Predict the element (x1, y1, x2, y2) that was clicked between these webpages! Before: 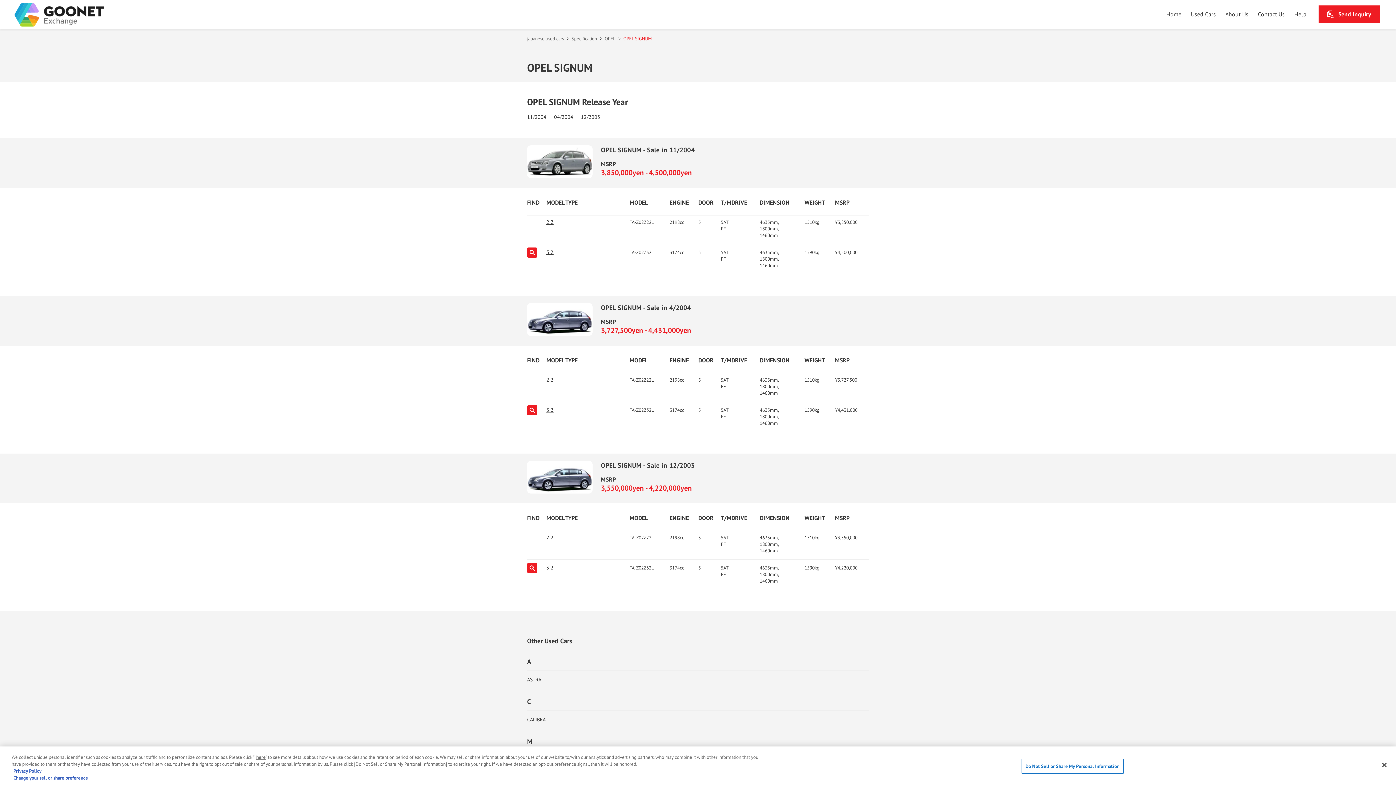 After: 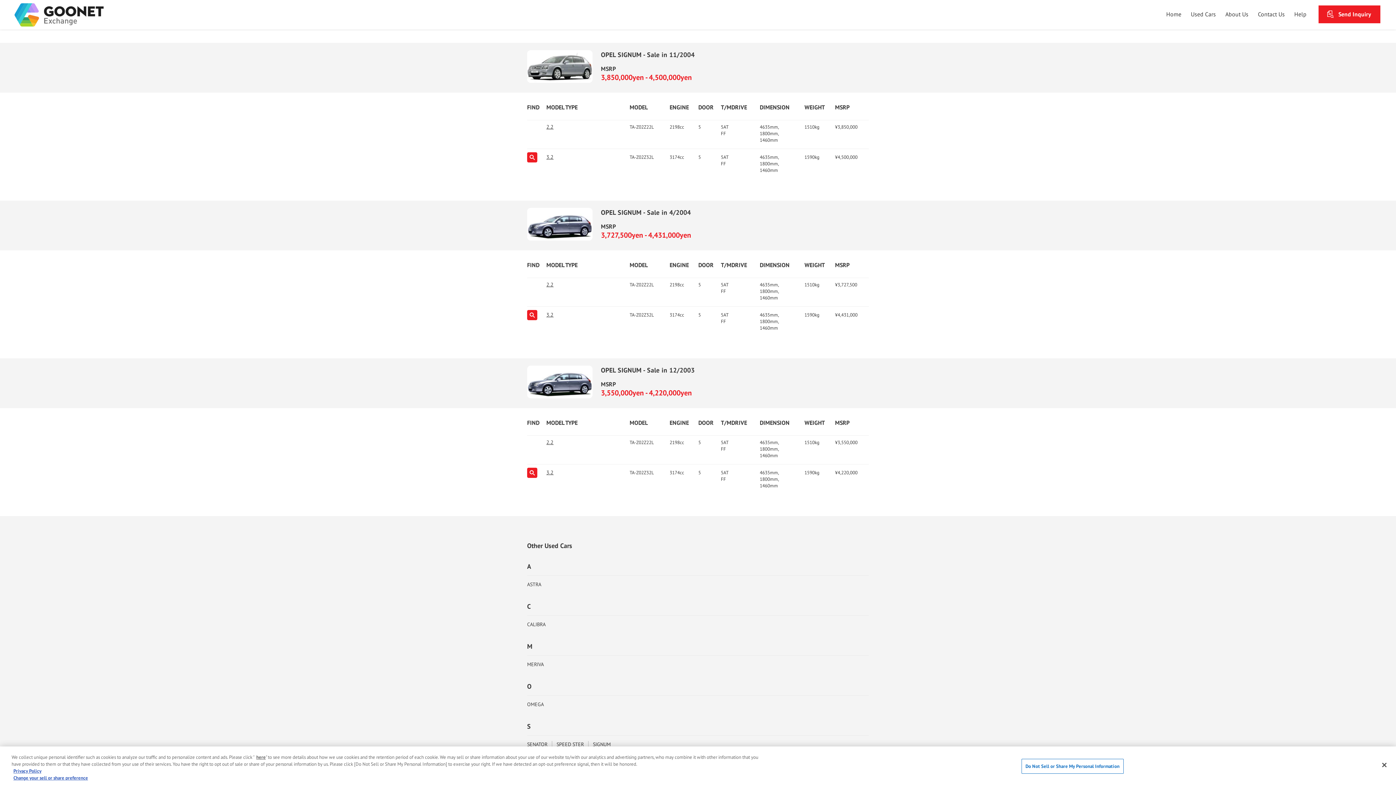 Action: bbox: (527, 113, 546, 120) label: 11/2004